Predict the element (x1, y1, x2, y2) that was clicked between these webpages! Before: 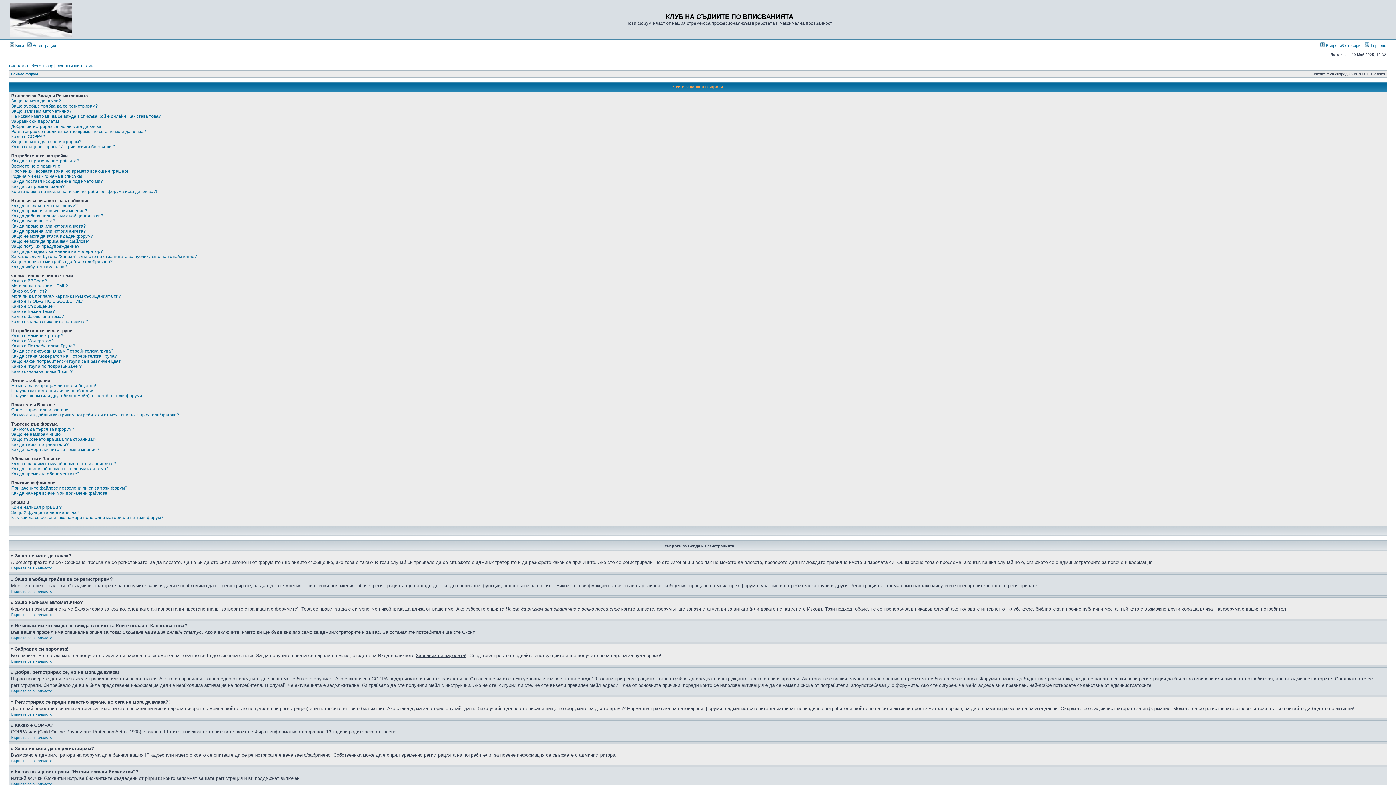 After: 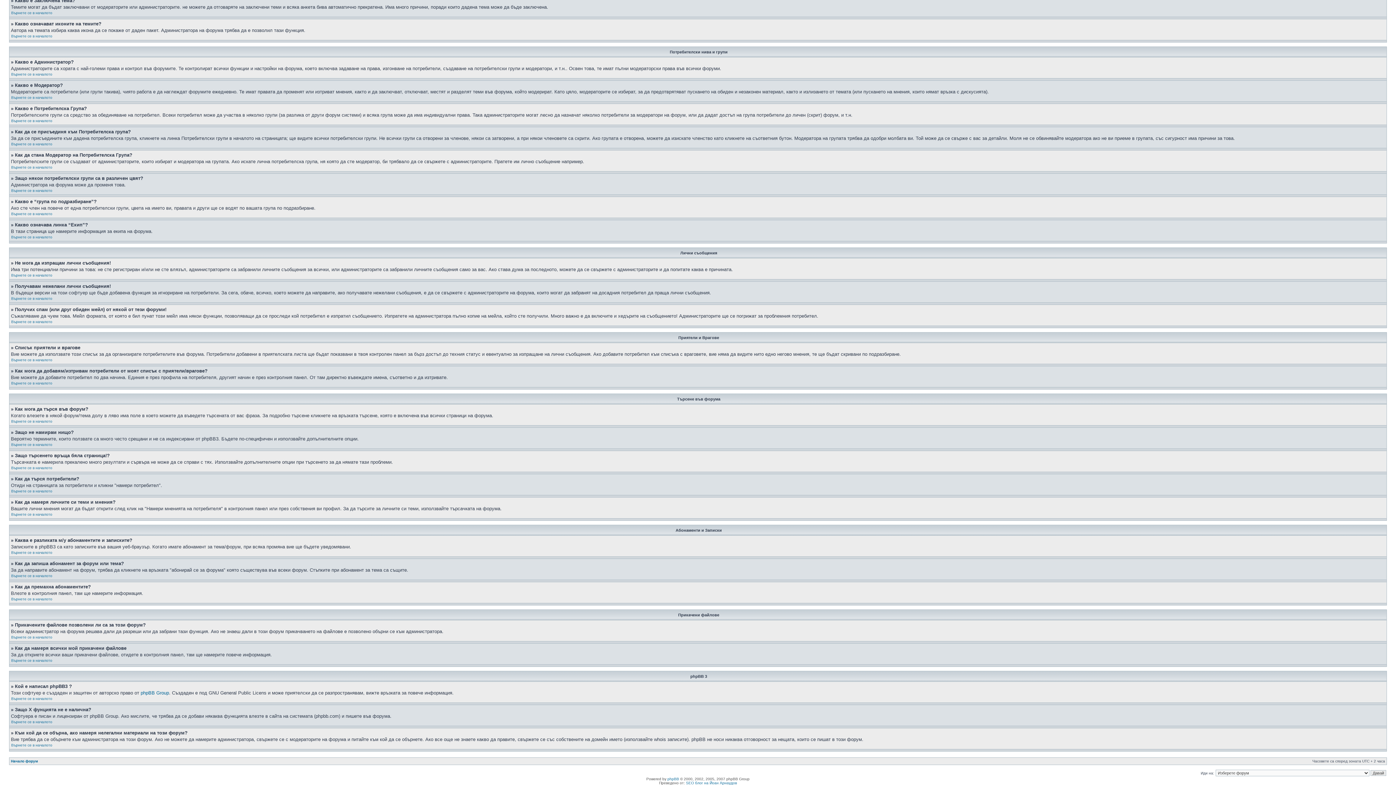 Action: bbox: (11, 515, 163, 520) label: Към кой да се обърна, ако намеря нелегални материали на този форум?